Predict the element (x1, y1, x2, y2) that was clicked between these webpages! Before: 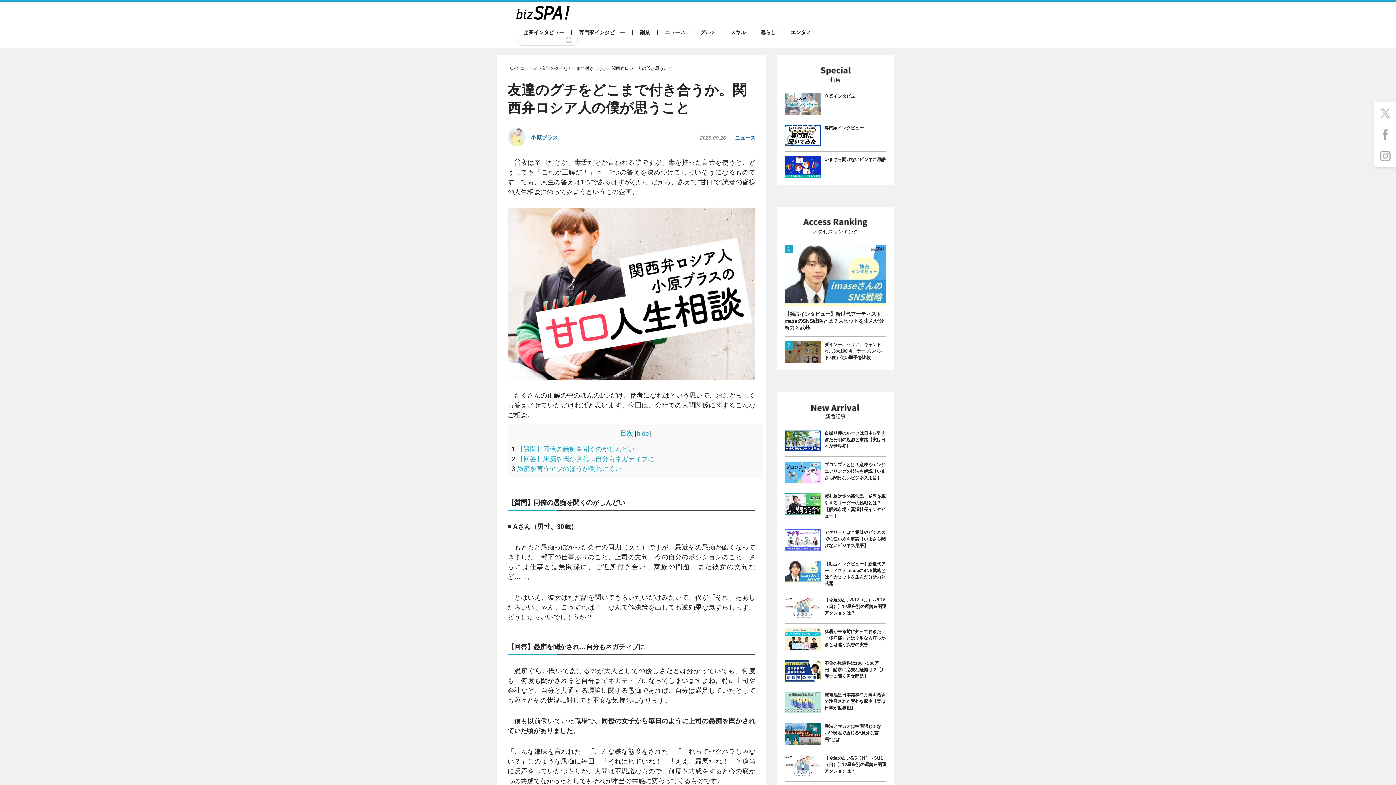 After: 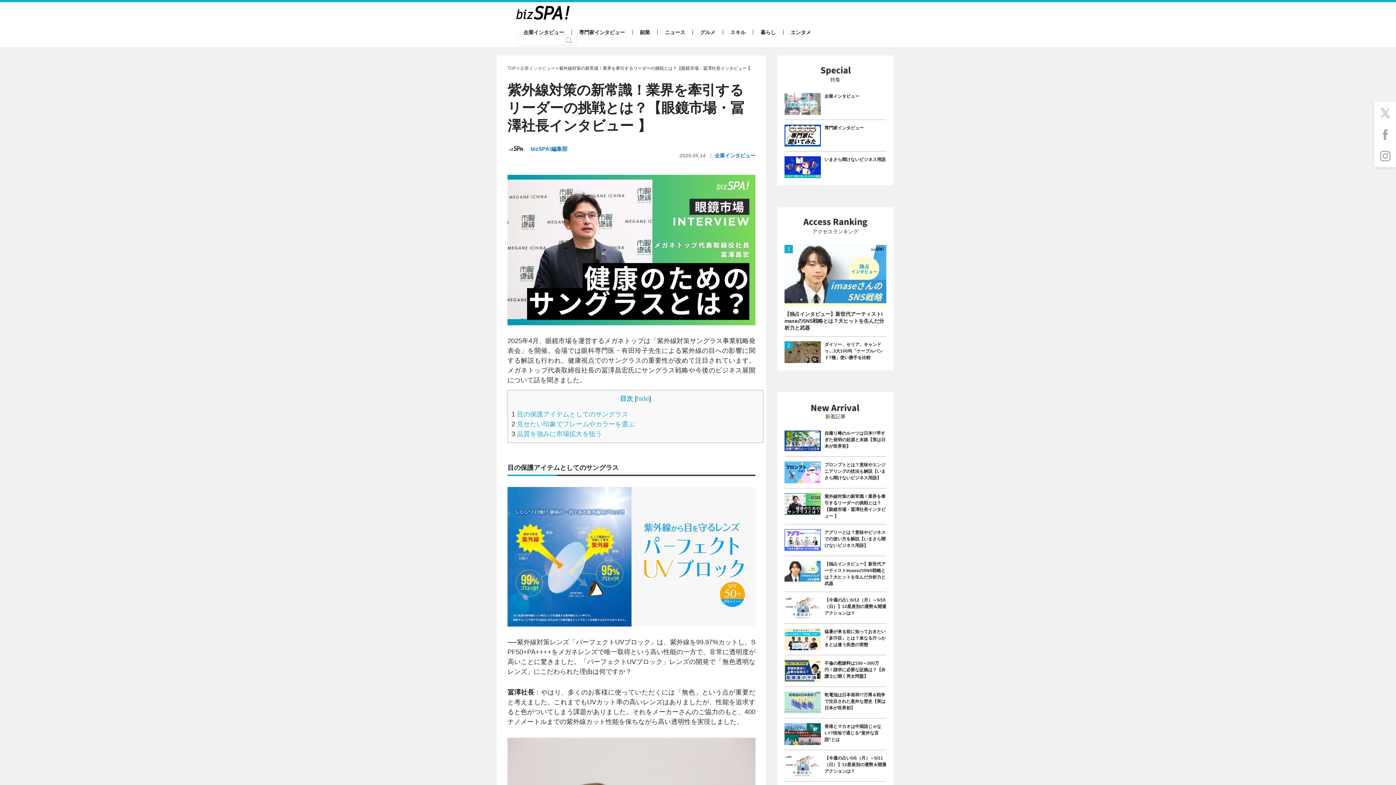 Action: bbox: (784, 493, 886, 519) label: 	紫外線対策の新常識！業界を牽引するリーダーの挑戦とは？【眼鏡市場・冨澤社長インタビュー 】